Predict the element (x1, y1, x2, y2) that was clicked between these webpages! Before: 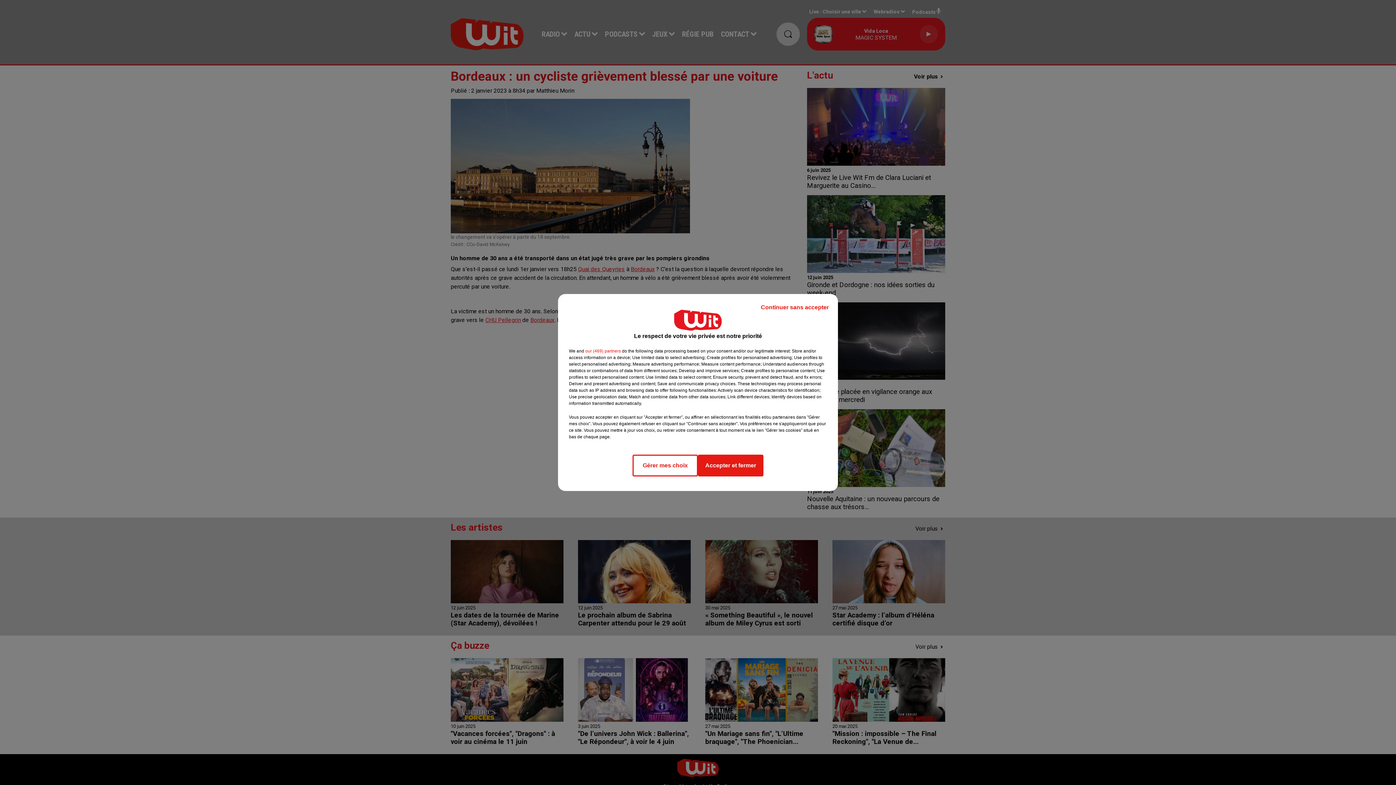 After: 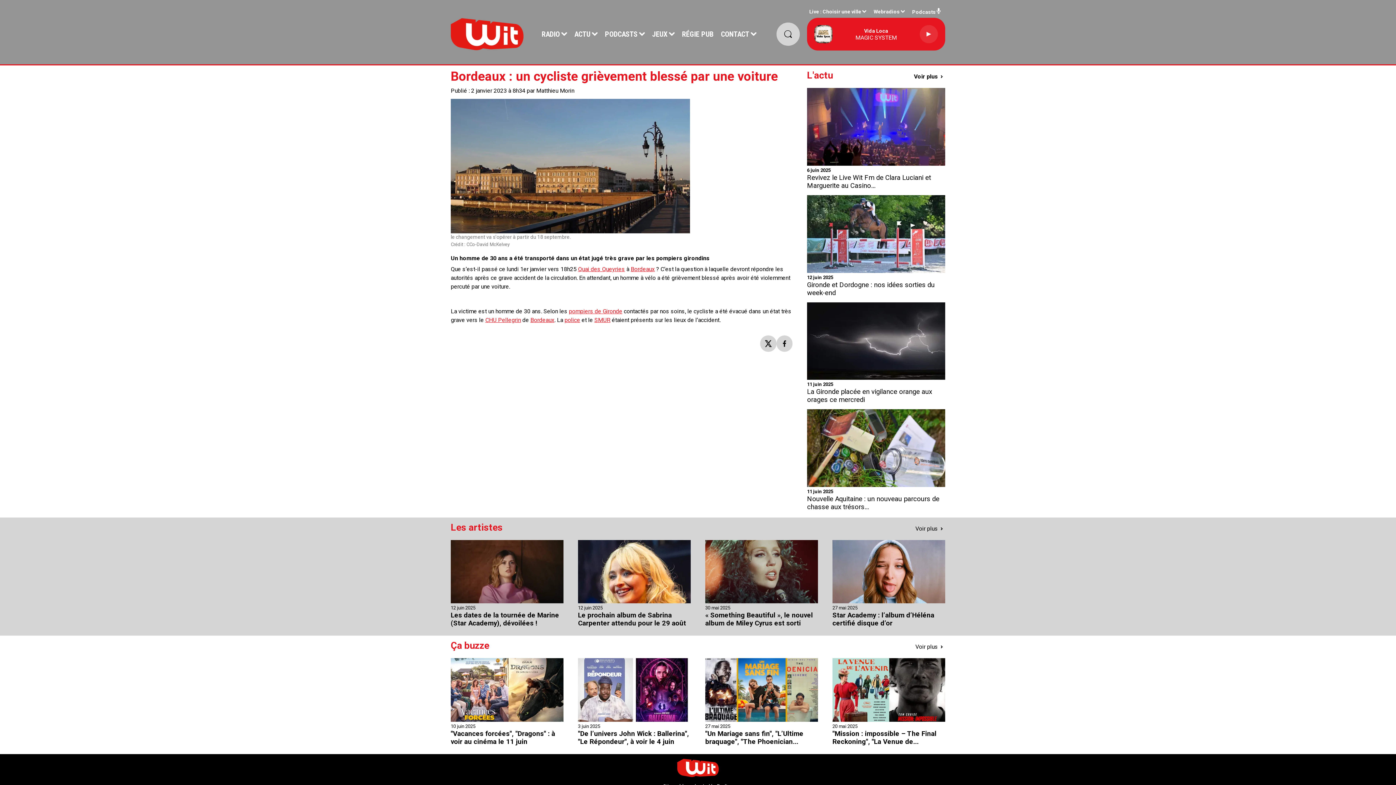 Action: bbox: (698, 454, 763, 476) label: Accepter et fermer